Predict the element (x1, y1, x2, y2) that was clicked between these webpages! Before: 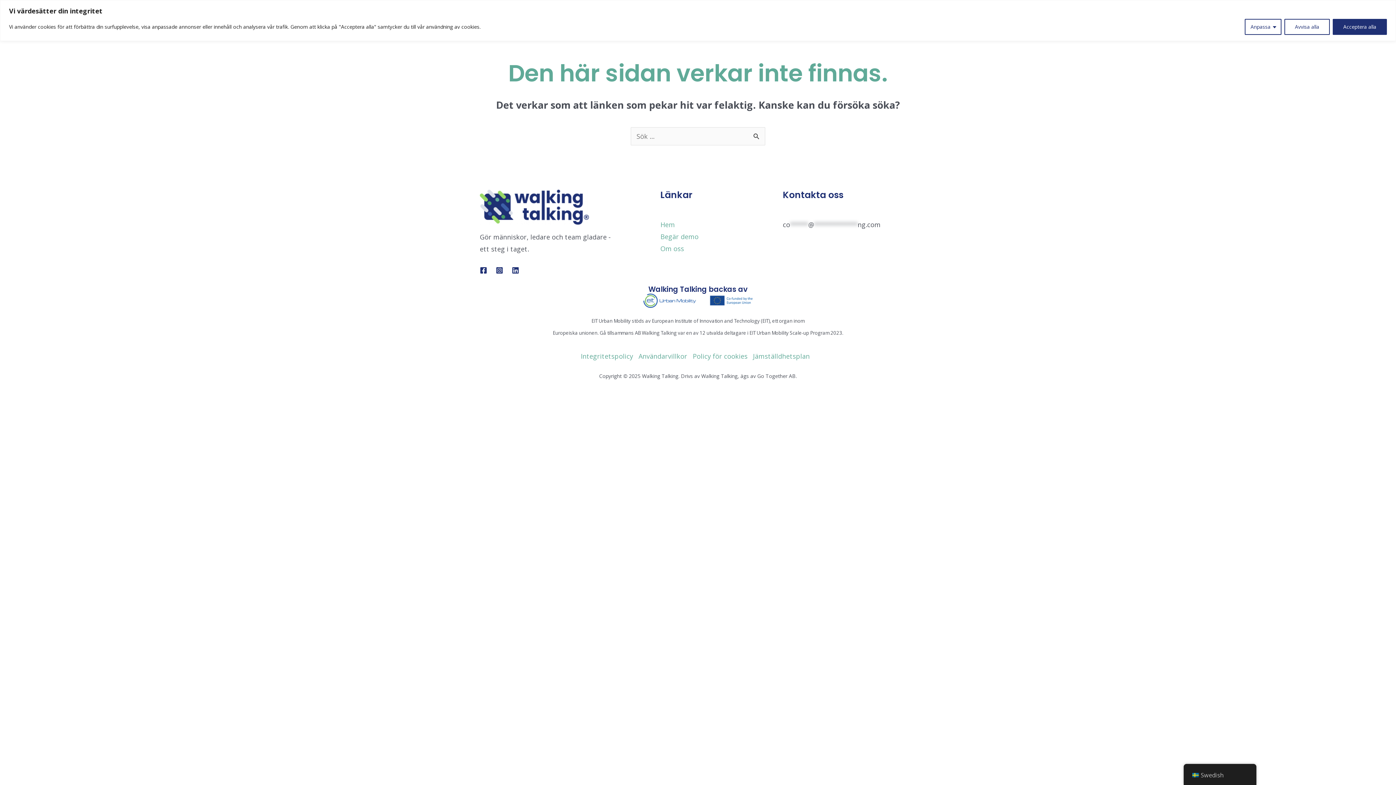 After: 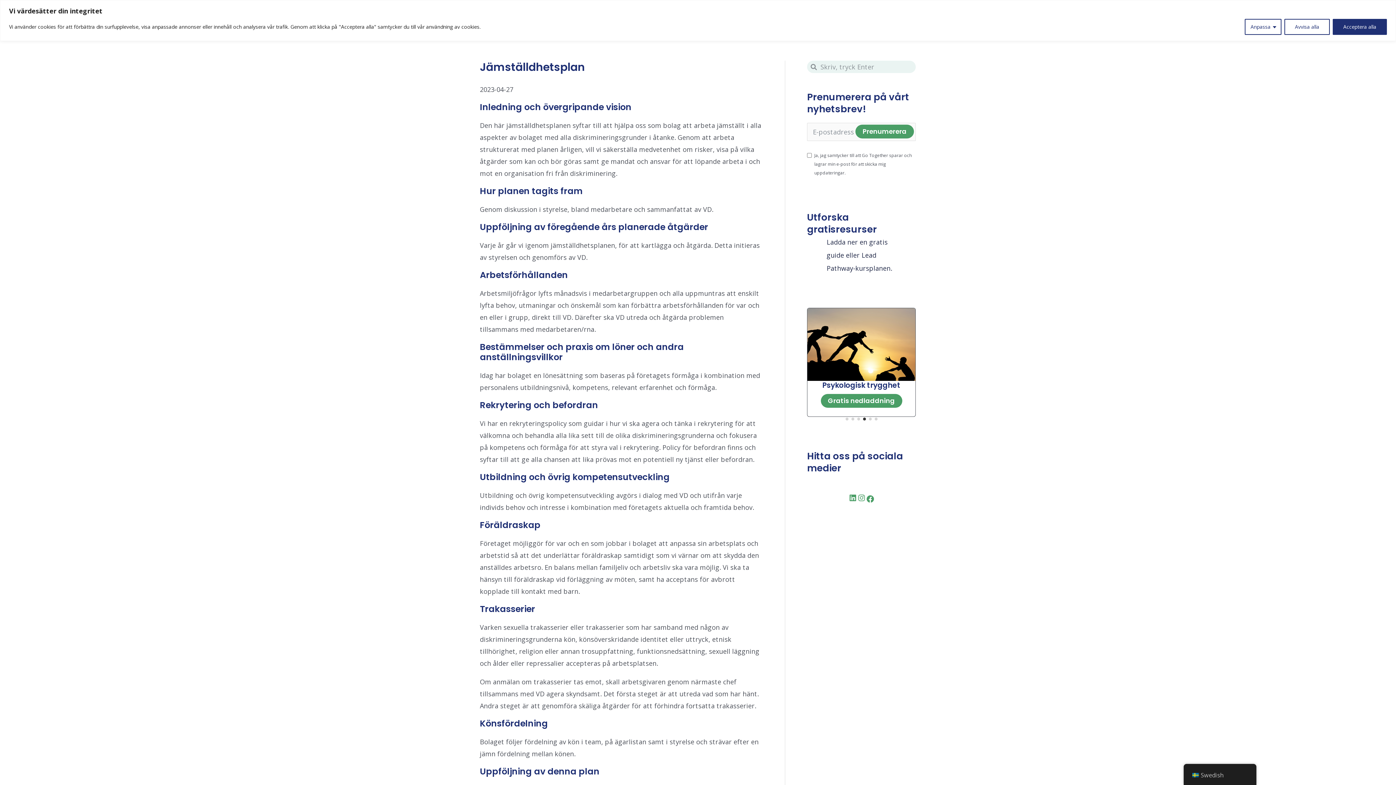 Action: label: 
Jämställdhetsplan
 bbox: (753, 338, 810, 362)